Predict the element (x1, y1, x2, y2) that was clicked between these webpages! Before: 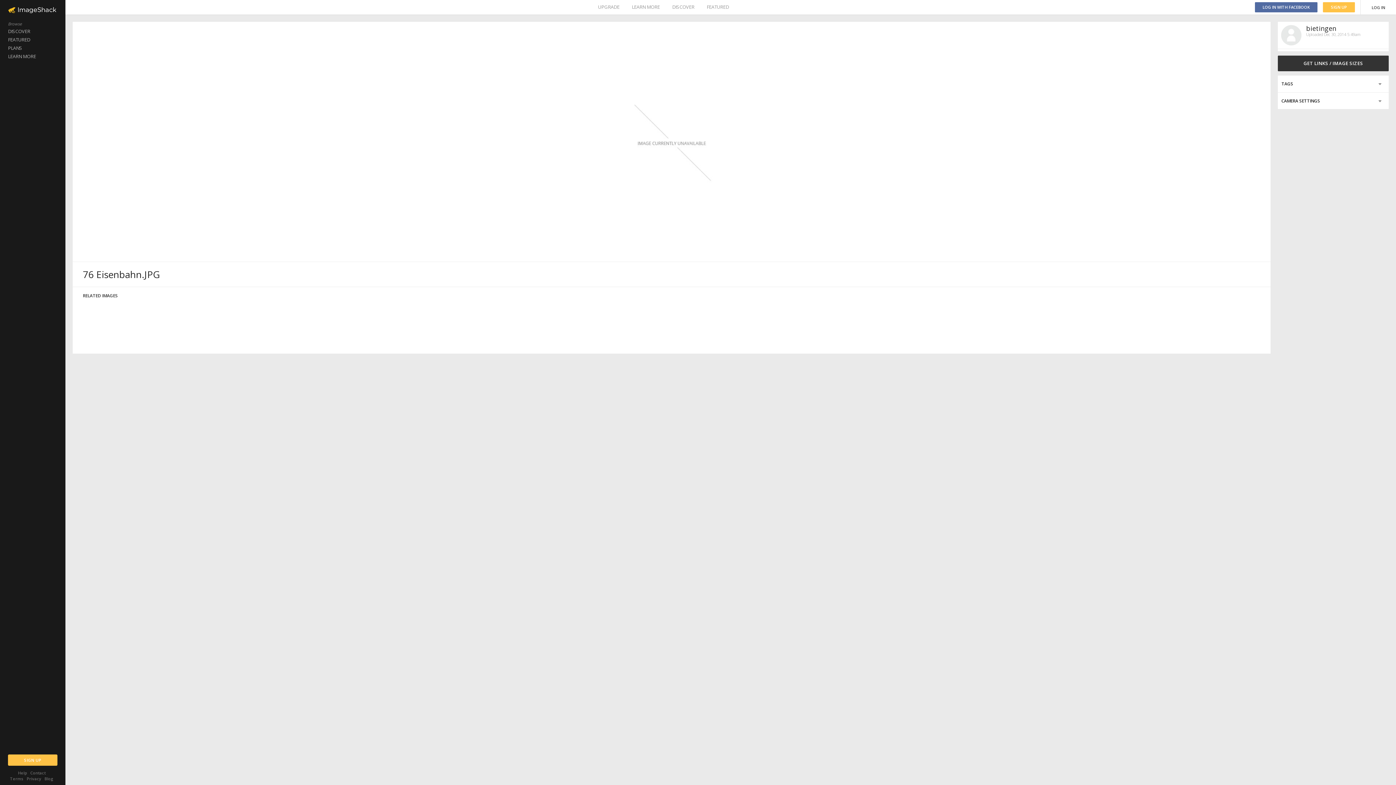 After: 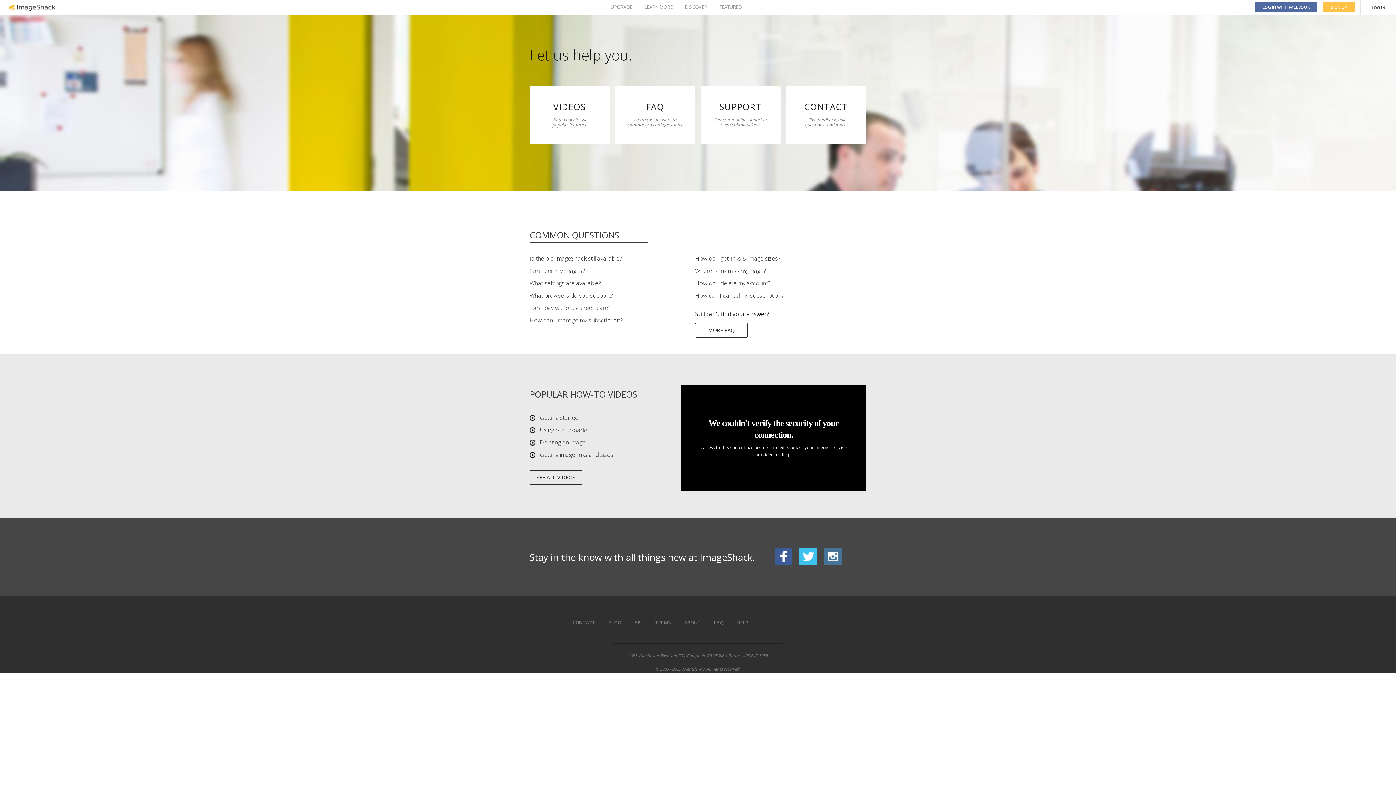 Action: bbox: (18, 770, 27, 776) label: Help